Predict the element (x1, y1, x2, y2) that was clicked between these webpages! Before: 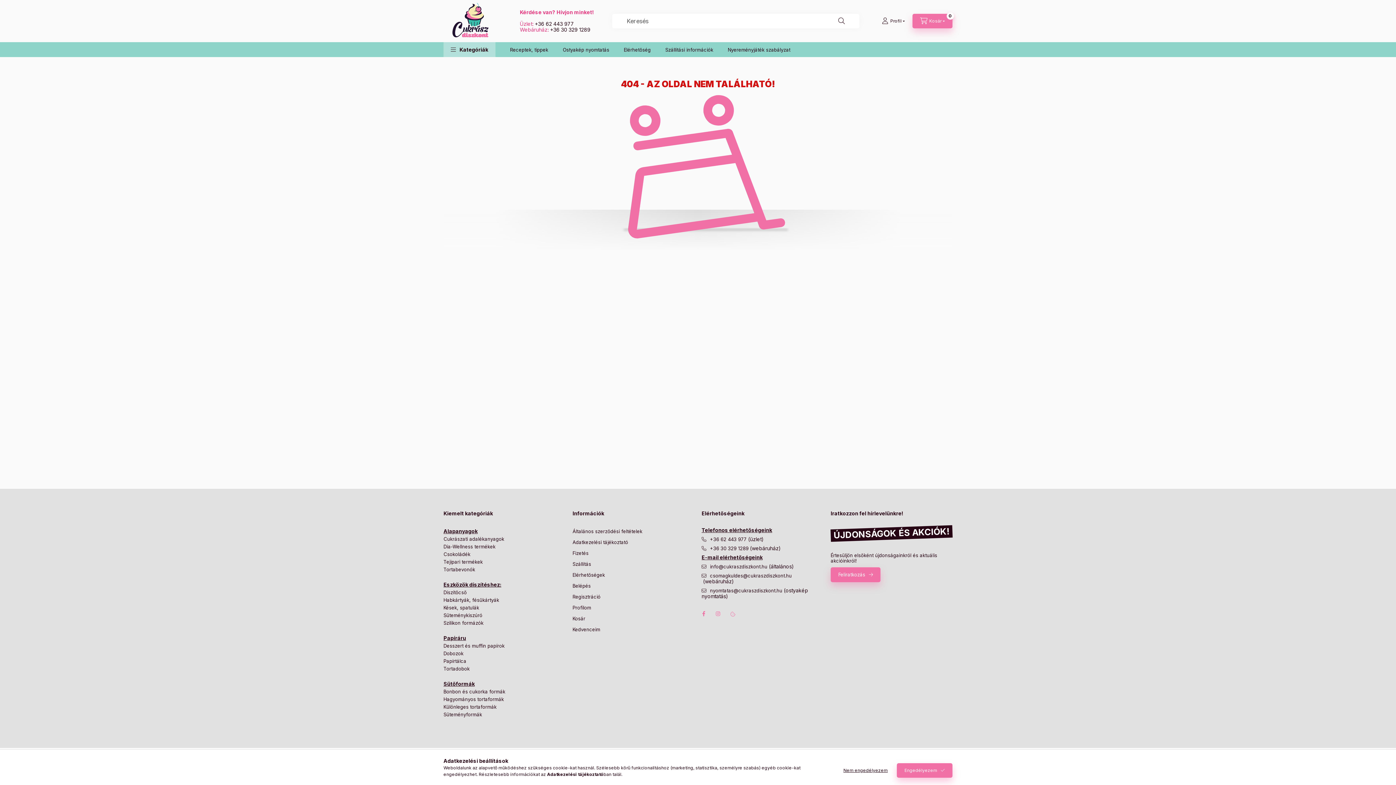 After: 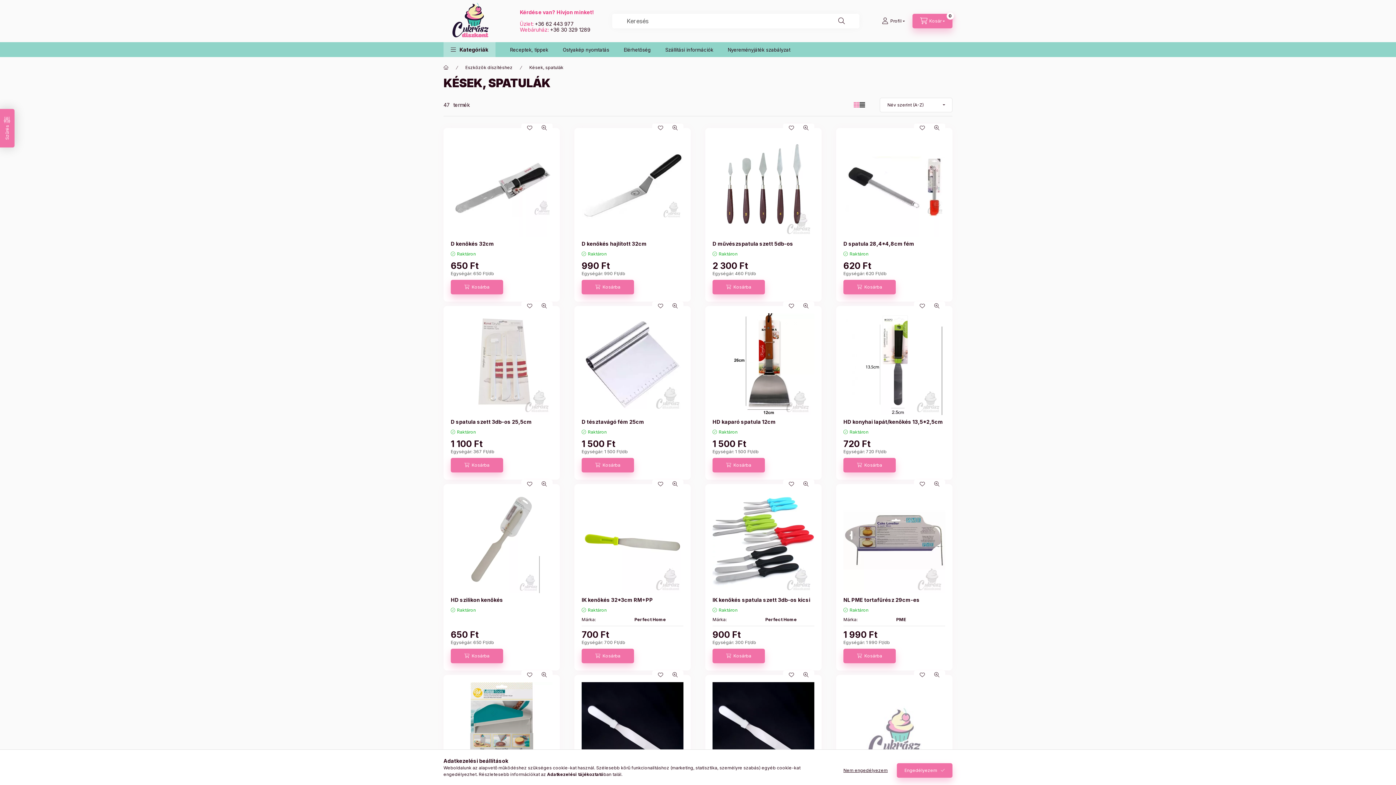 Action: label: Kések, spatulák bbox: (443, 604, 479, 611)